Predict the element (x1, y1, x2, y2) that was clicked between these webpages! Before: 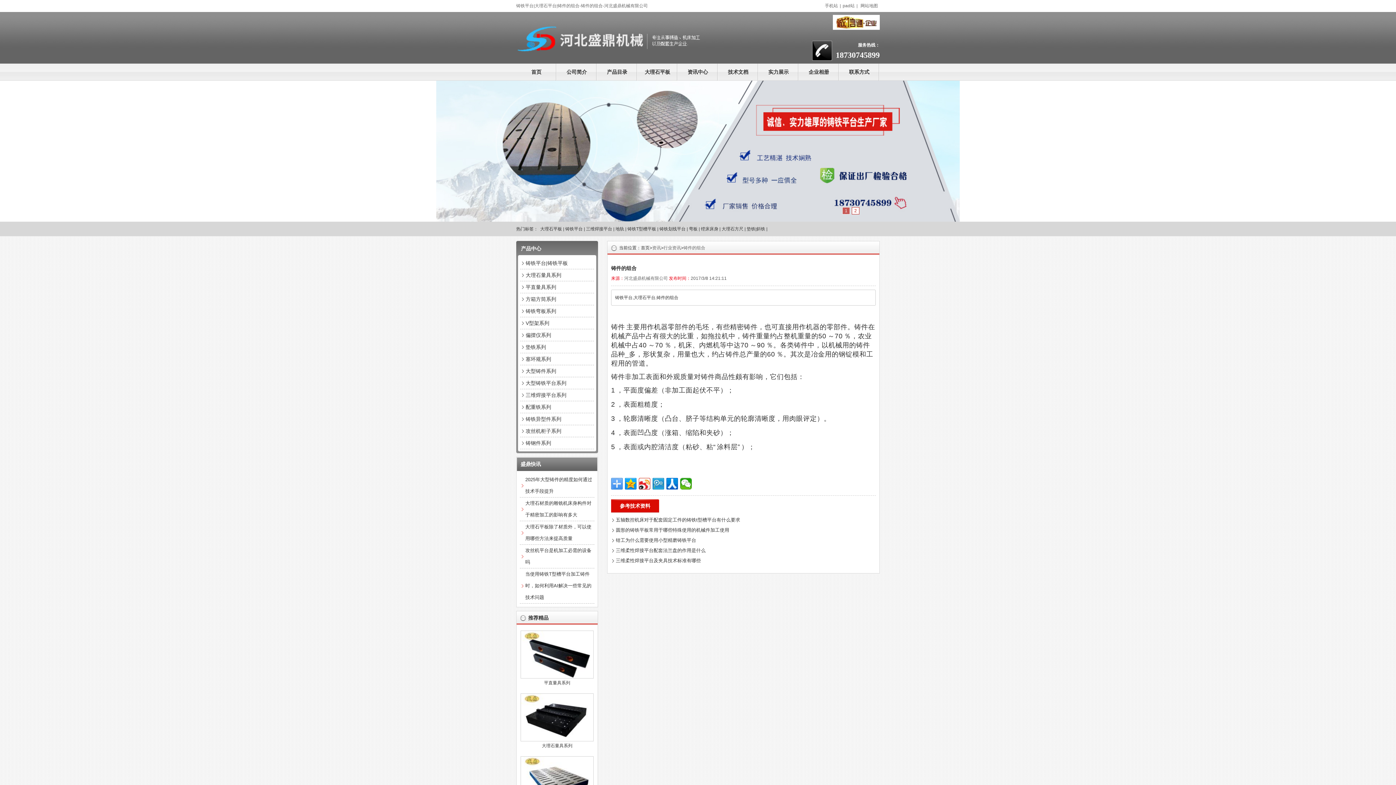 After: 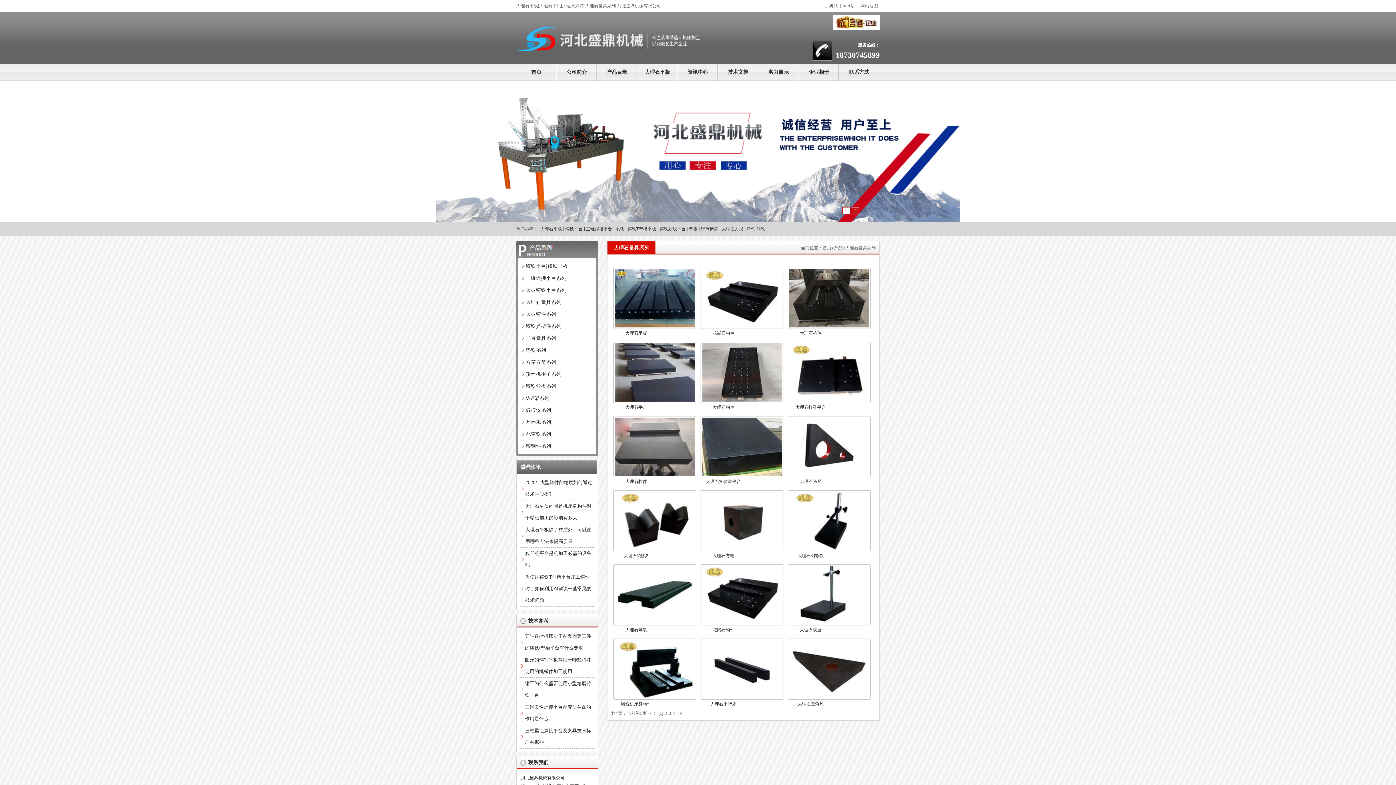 Action: label: 大理石量具系列 bbox: (520, 269, 594, 281)